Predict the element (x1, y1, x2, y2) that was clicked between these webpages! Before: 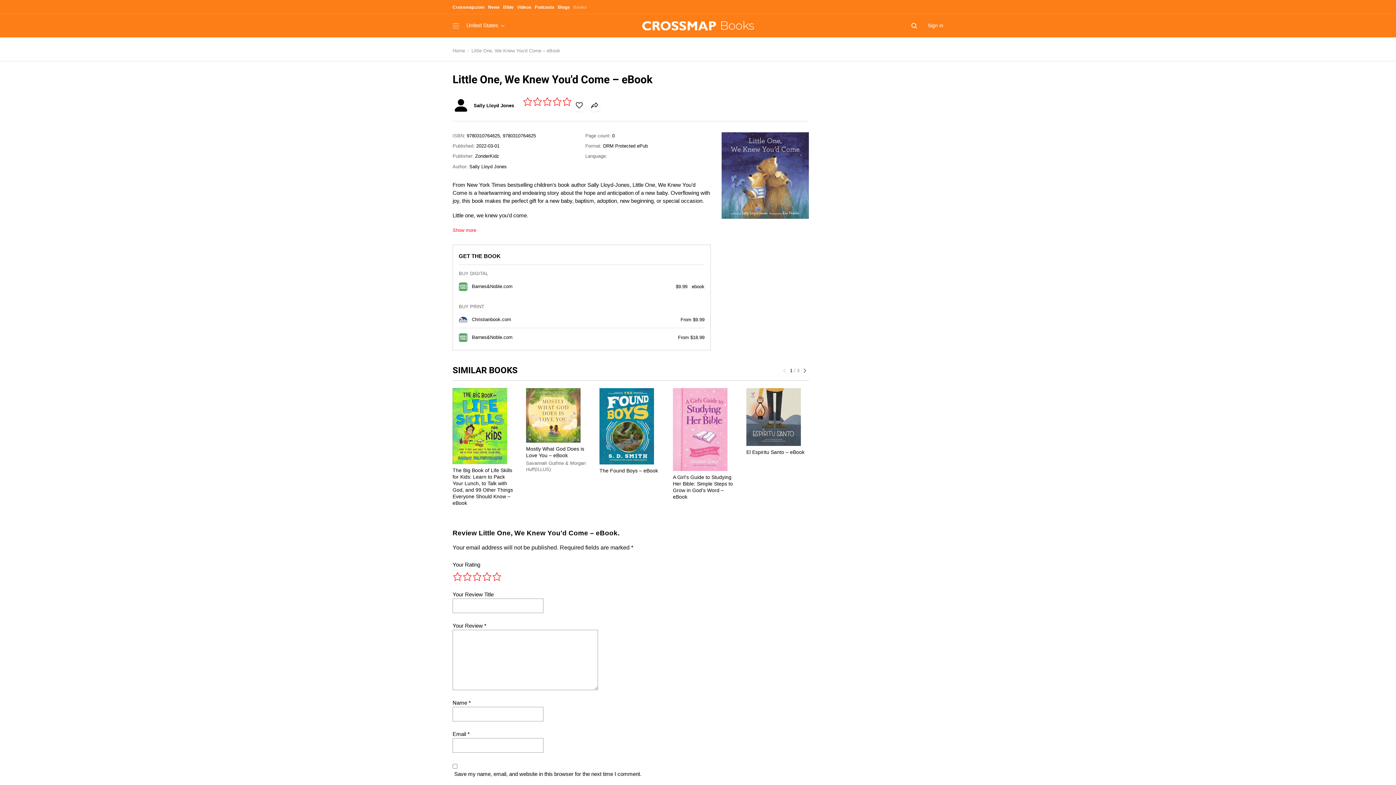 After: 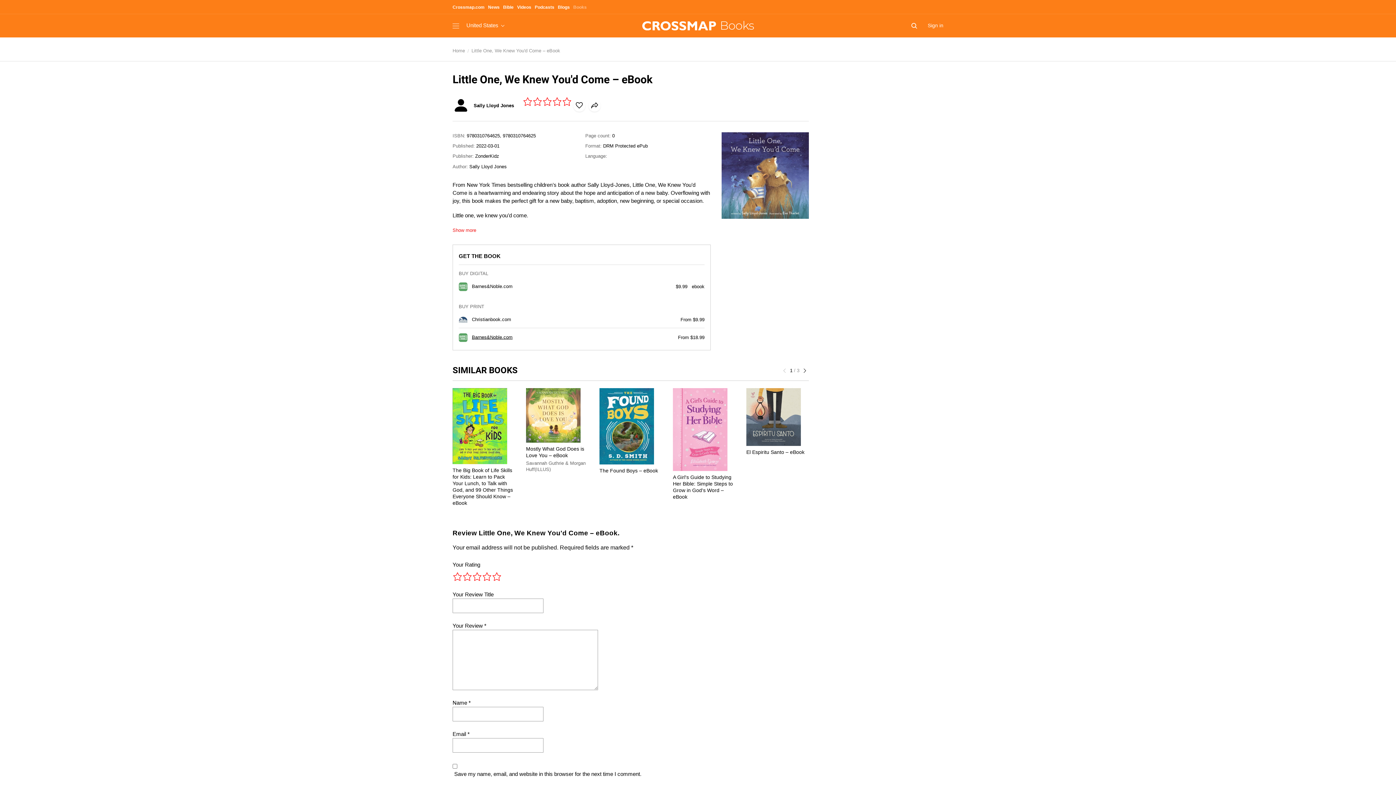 Action: label: Barnes&Noble.com bbox: (472, 334, 512, 340)